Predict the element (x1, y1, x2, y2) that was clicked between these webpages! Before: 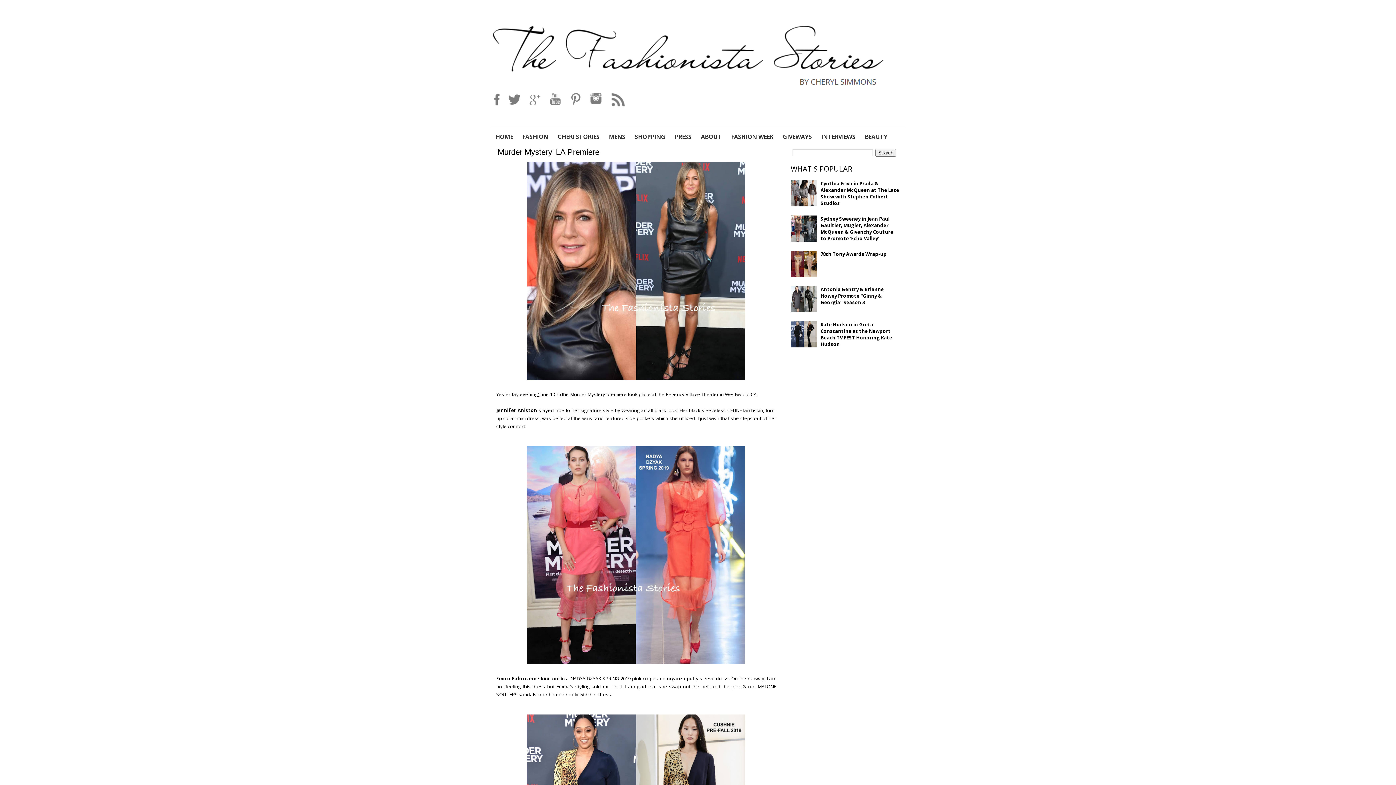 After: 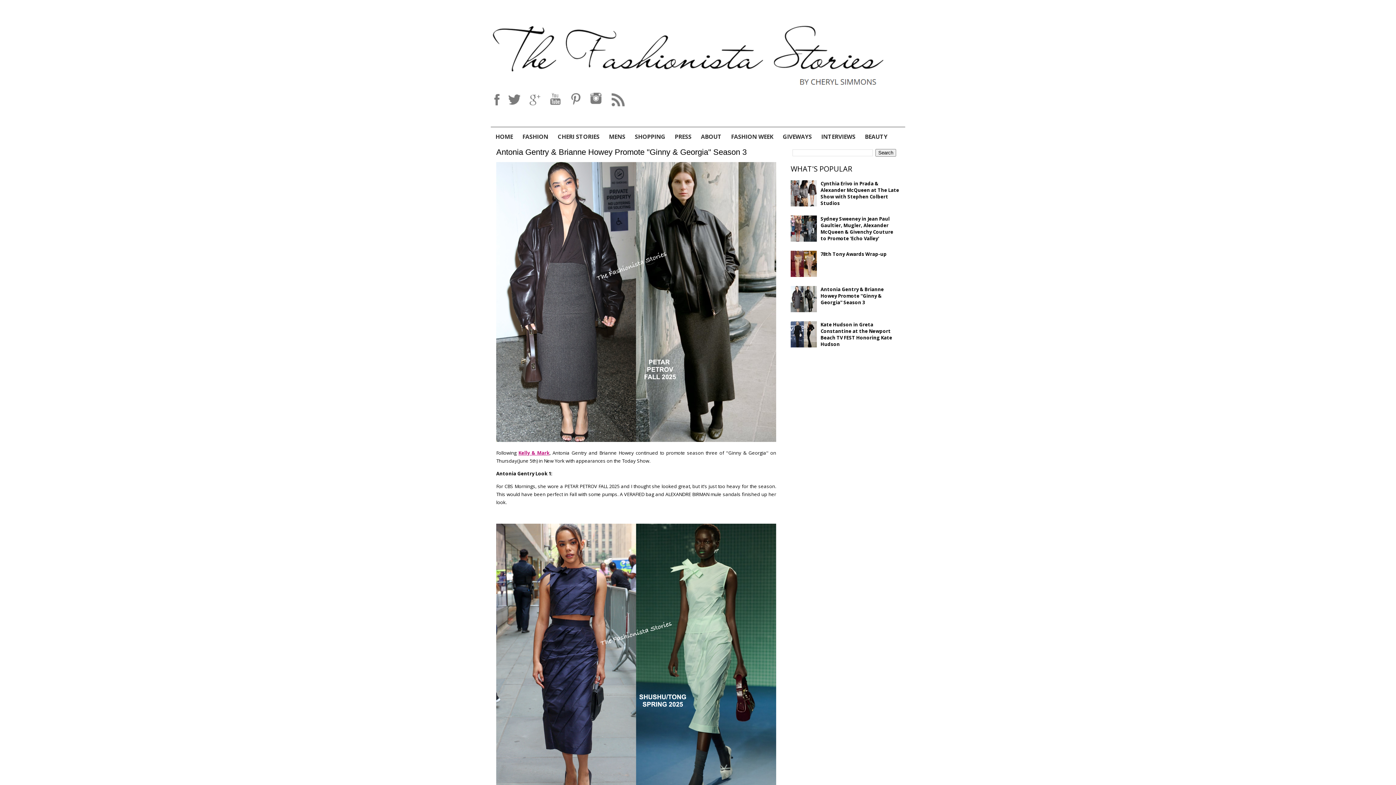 Action: bbox: (820, 286, 884, 305) label: Antonia Gentry & Brianne Howey Promote ''Ginny & Georgia'' Season 3